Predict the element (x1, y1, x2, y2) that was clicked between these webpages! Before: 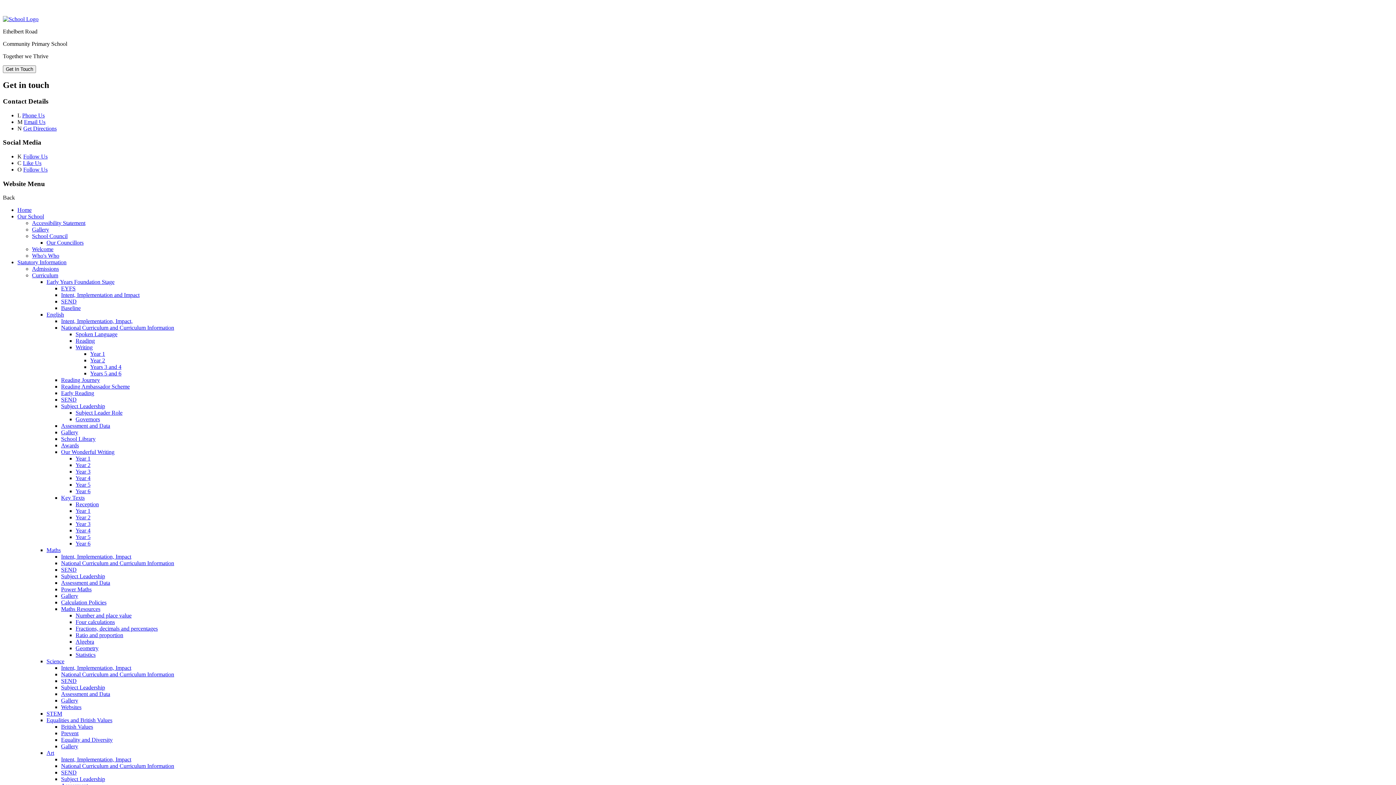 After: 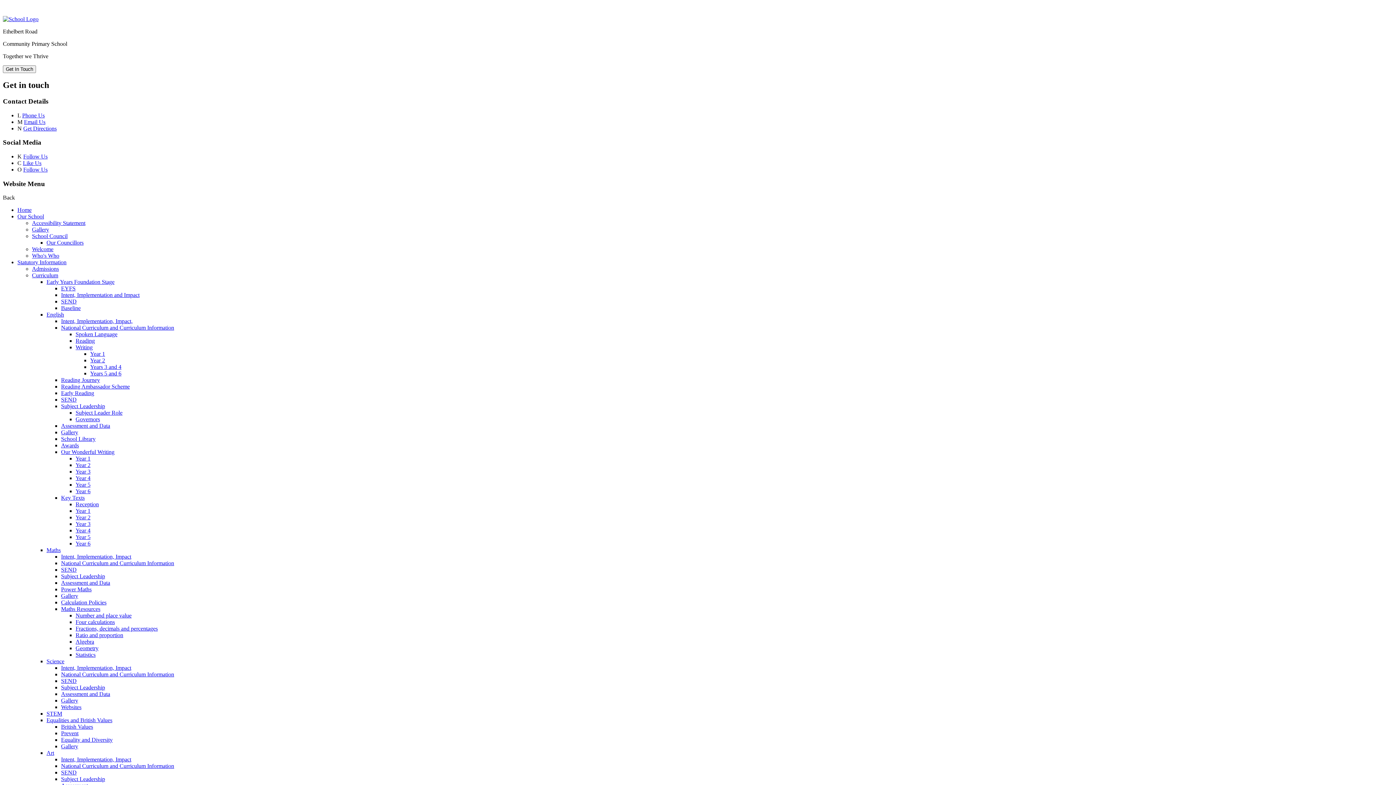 Action: bbox: (61, 737, 112, 743) label: Equality and Diversity